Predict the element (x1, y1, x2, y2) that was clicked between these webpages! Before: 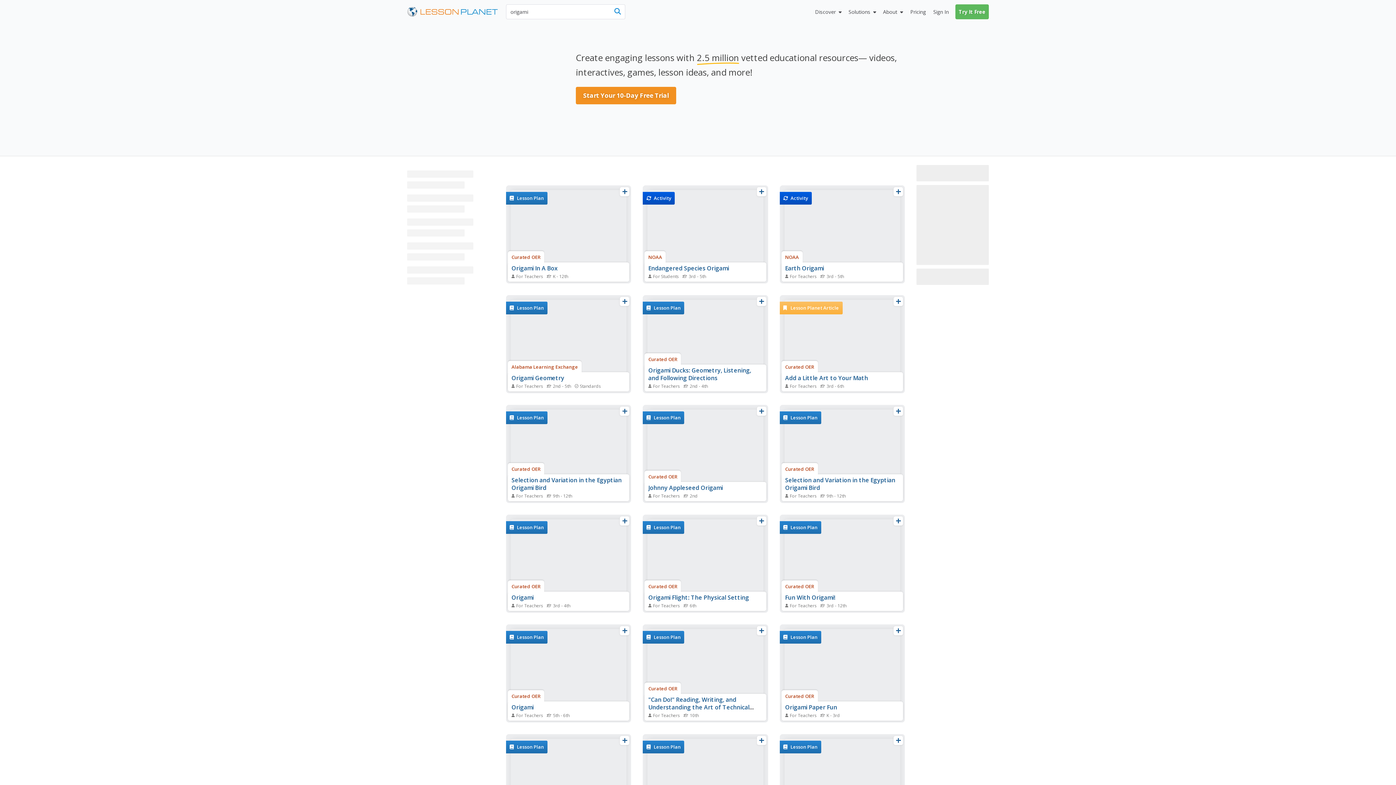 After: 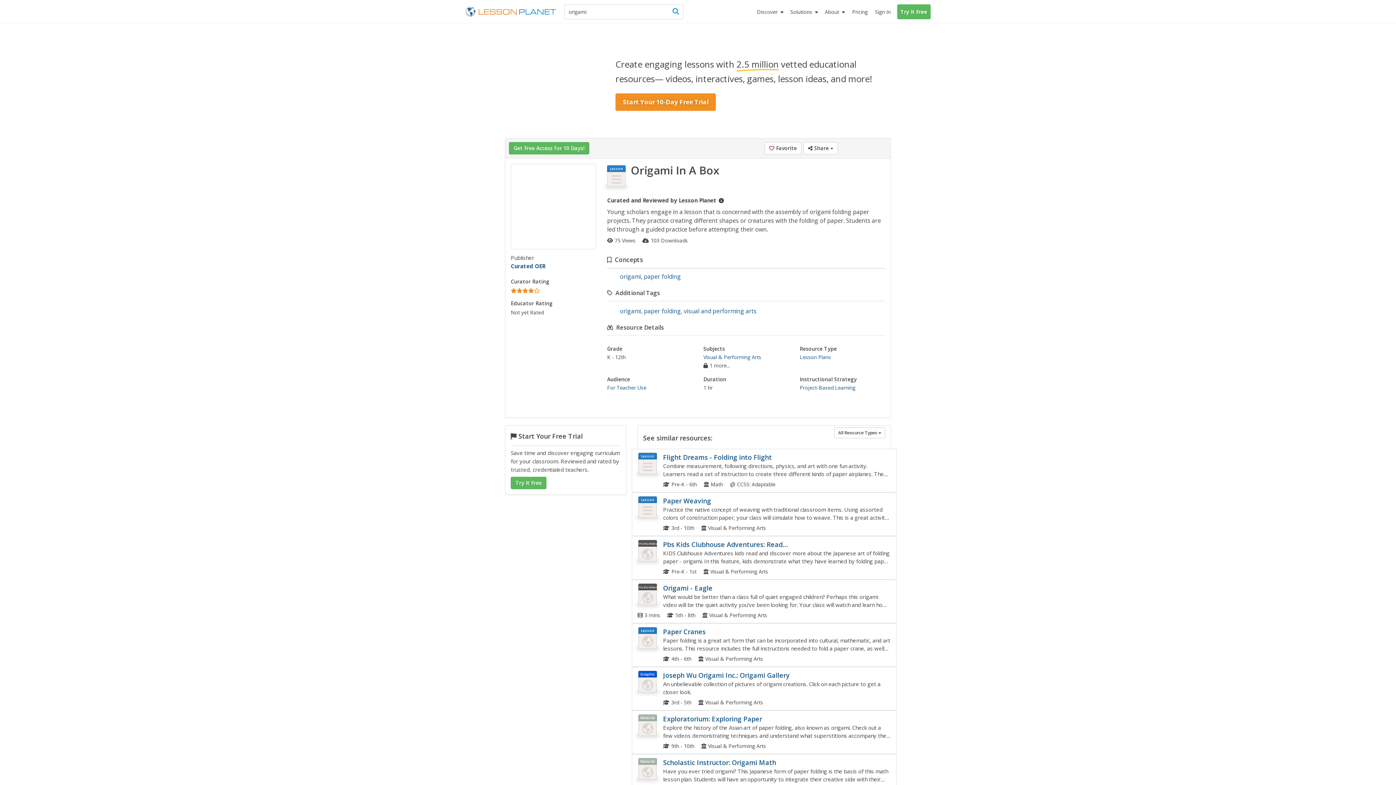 Action: label: Origami In A Box bbox: (511, 264, 557, 272)